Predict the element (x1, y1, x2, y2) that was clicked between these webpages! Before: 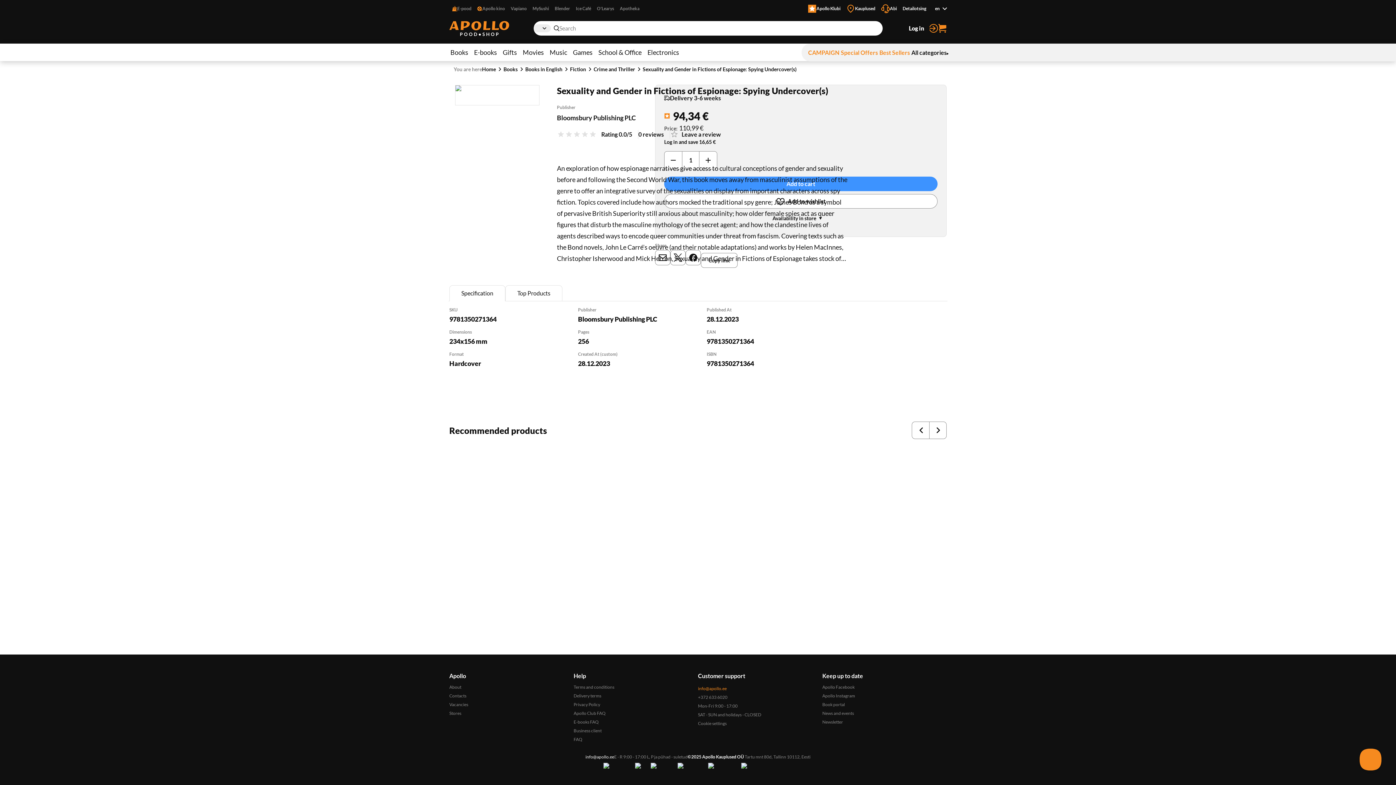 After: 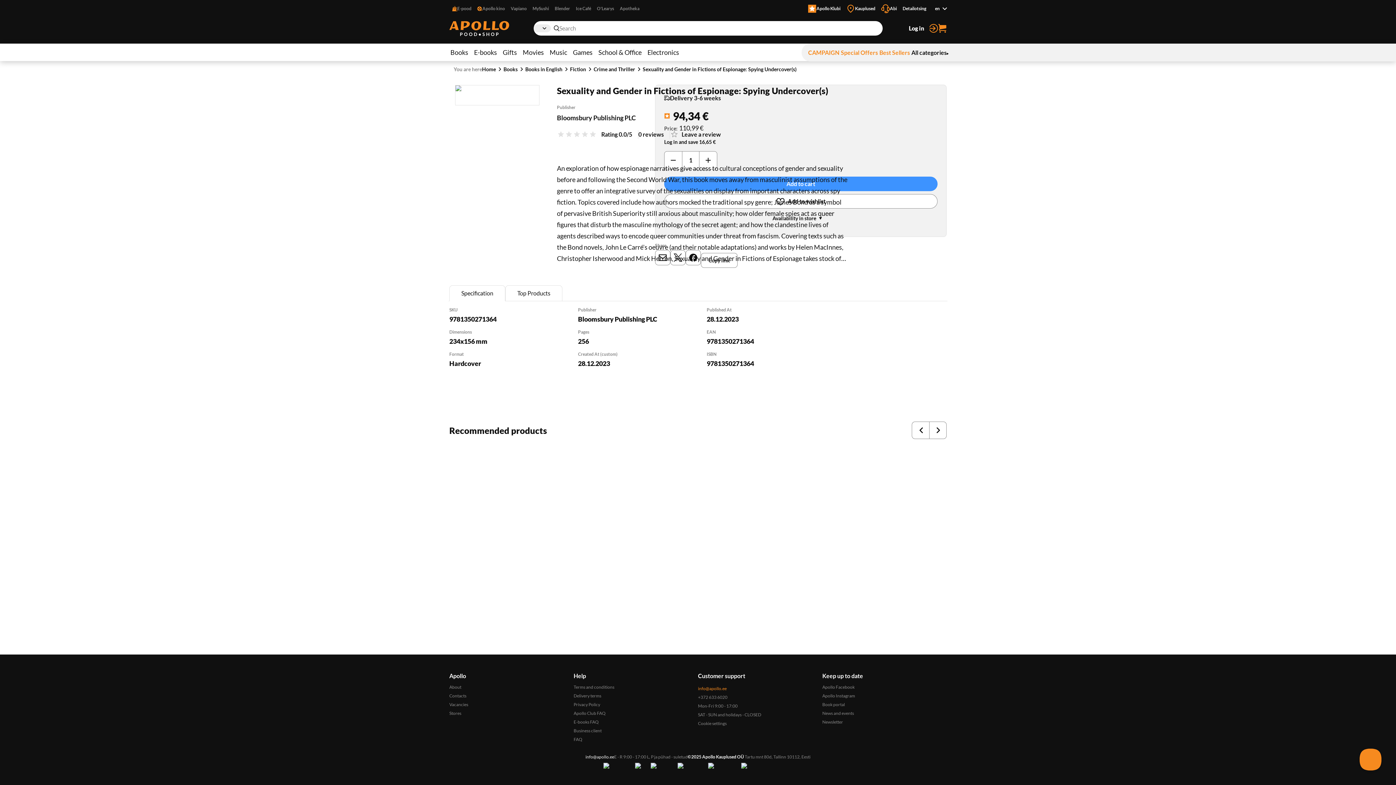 Action: label: Add to wishlist bbox: (592, 452, 606, 466)